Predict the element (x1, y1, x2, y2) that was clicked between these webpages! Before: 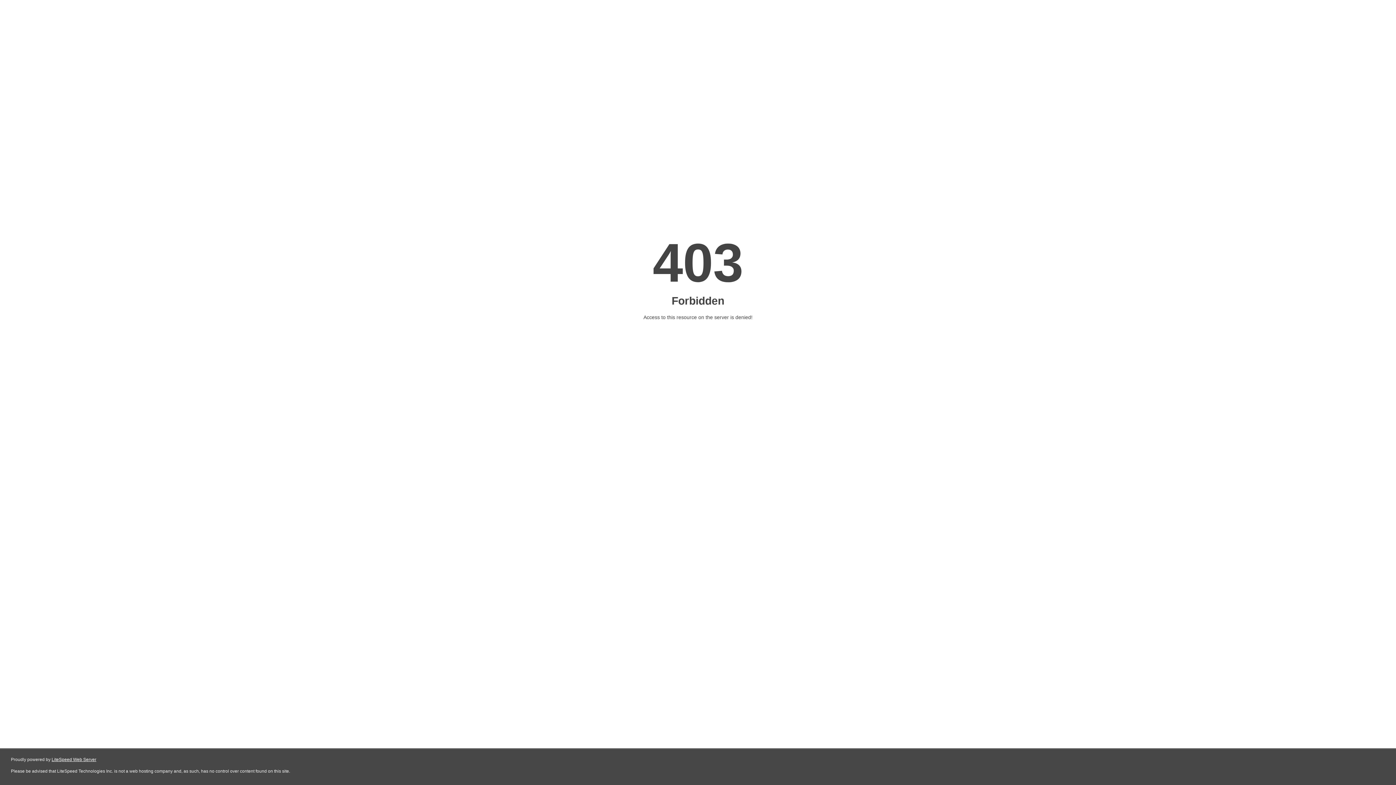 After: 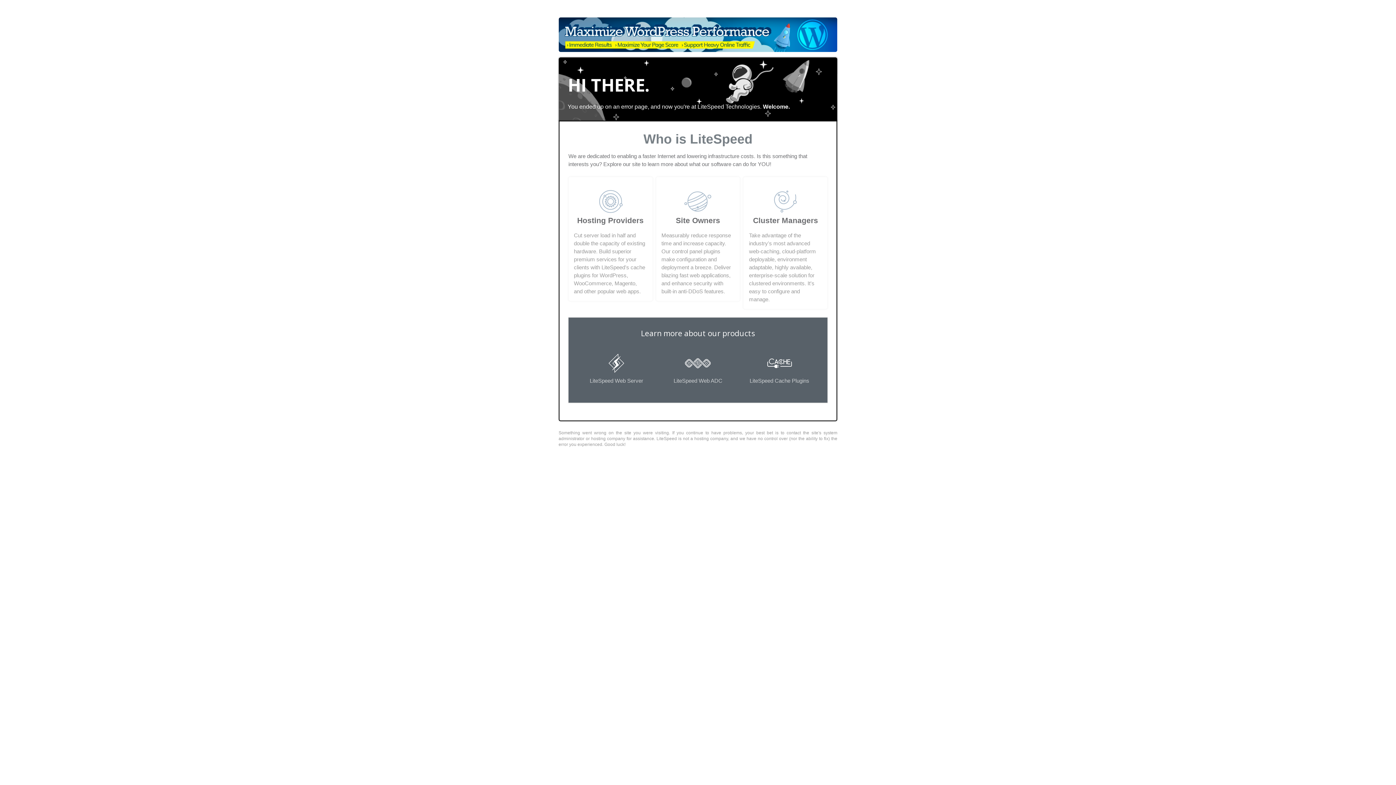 Action: label: LiteSpeed Web Server bbox: (51, 757, 96, 762)